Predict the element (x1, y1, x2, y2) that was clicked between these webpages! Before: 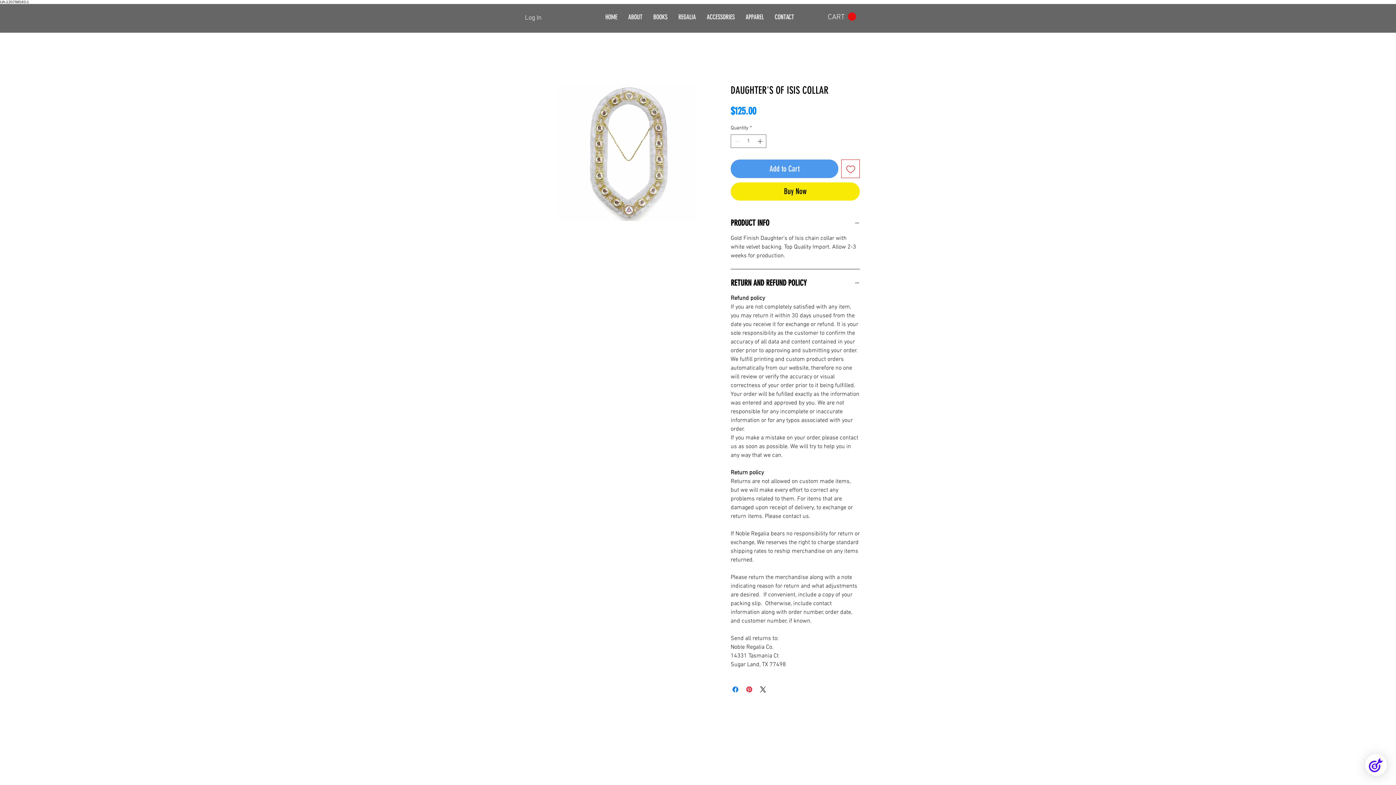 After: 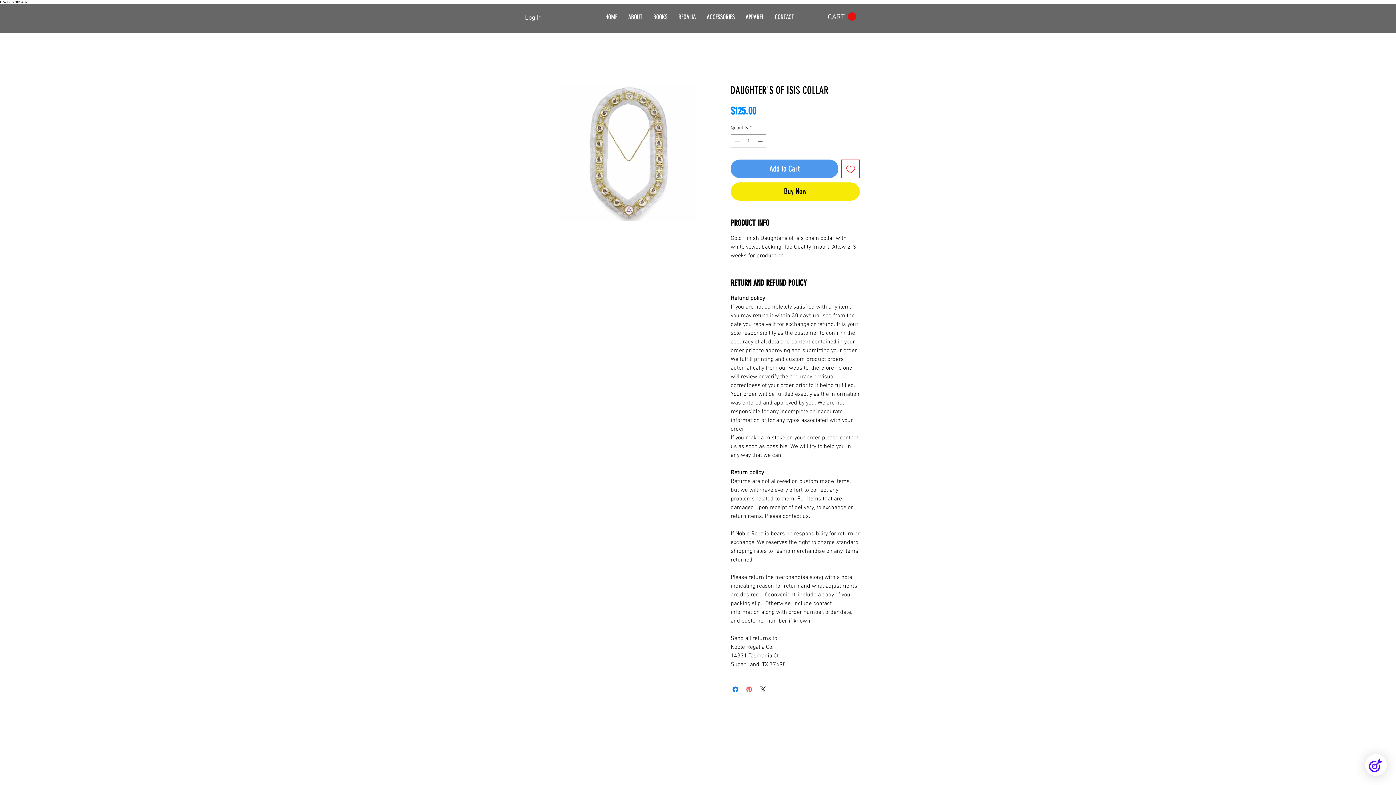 Action: label: Pin on Pinterest bbox: (745, 685, 753, 694)